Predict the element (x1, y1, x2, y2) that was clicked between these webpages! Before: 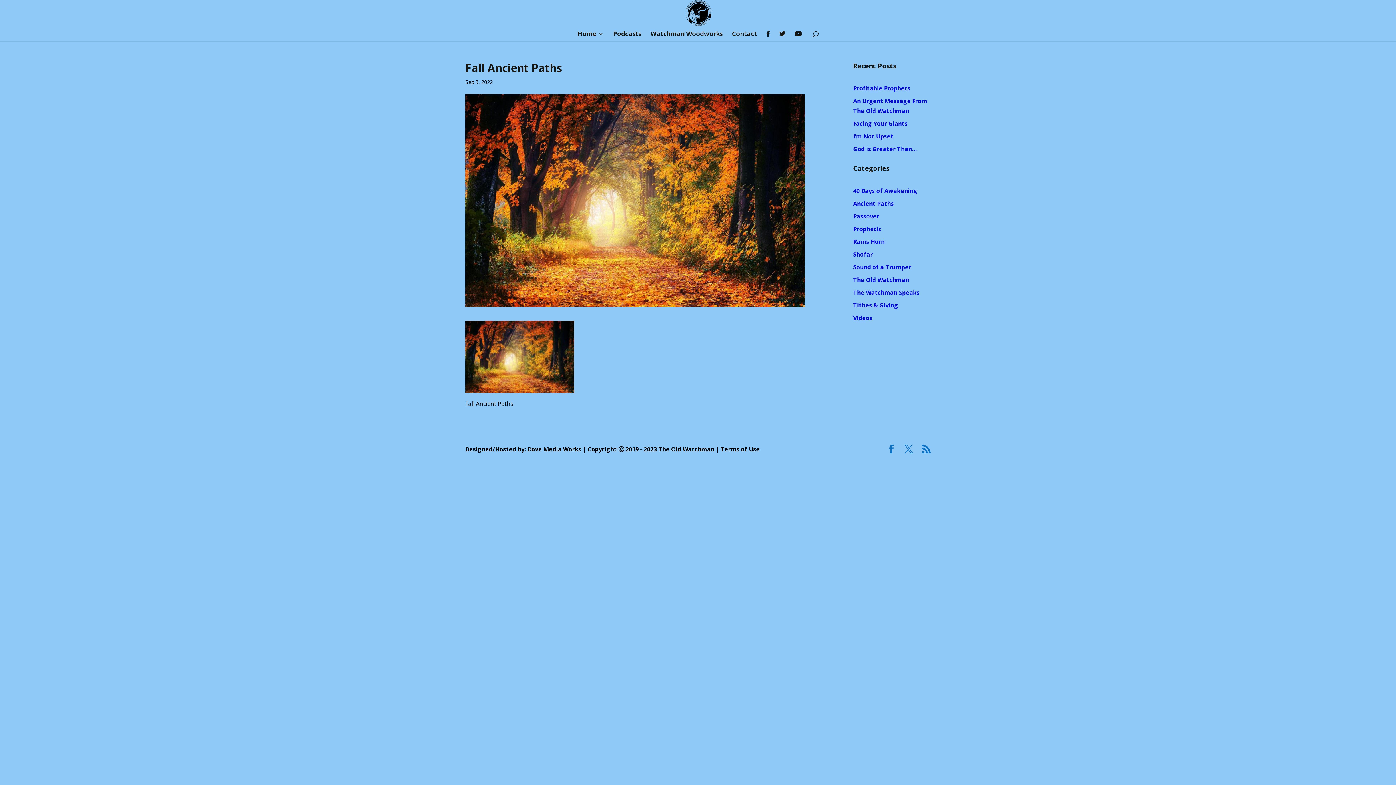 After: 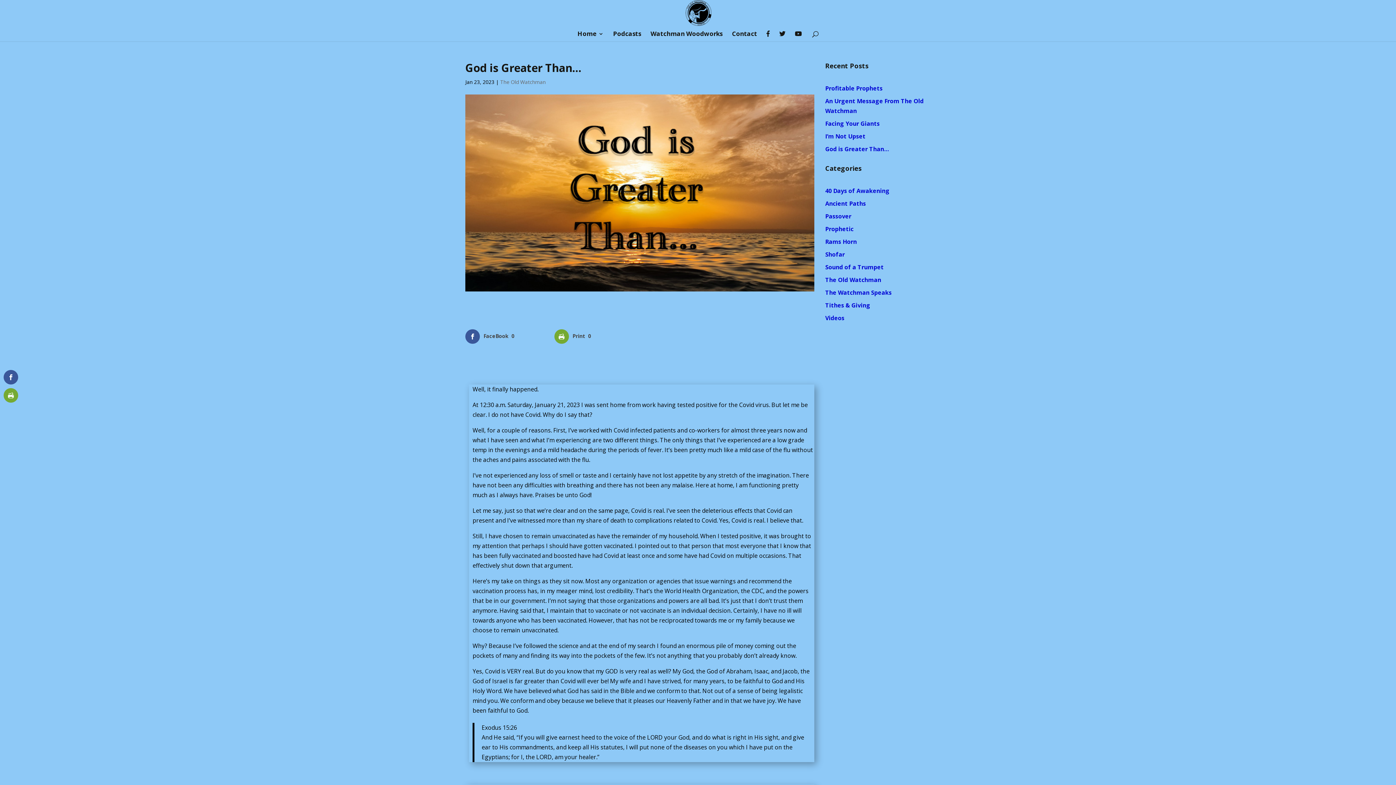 Action: bbox: (853, 145, 917, 153) label: God is Greater Than…